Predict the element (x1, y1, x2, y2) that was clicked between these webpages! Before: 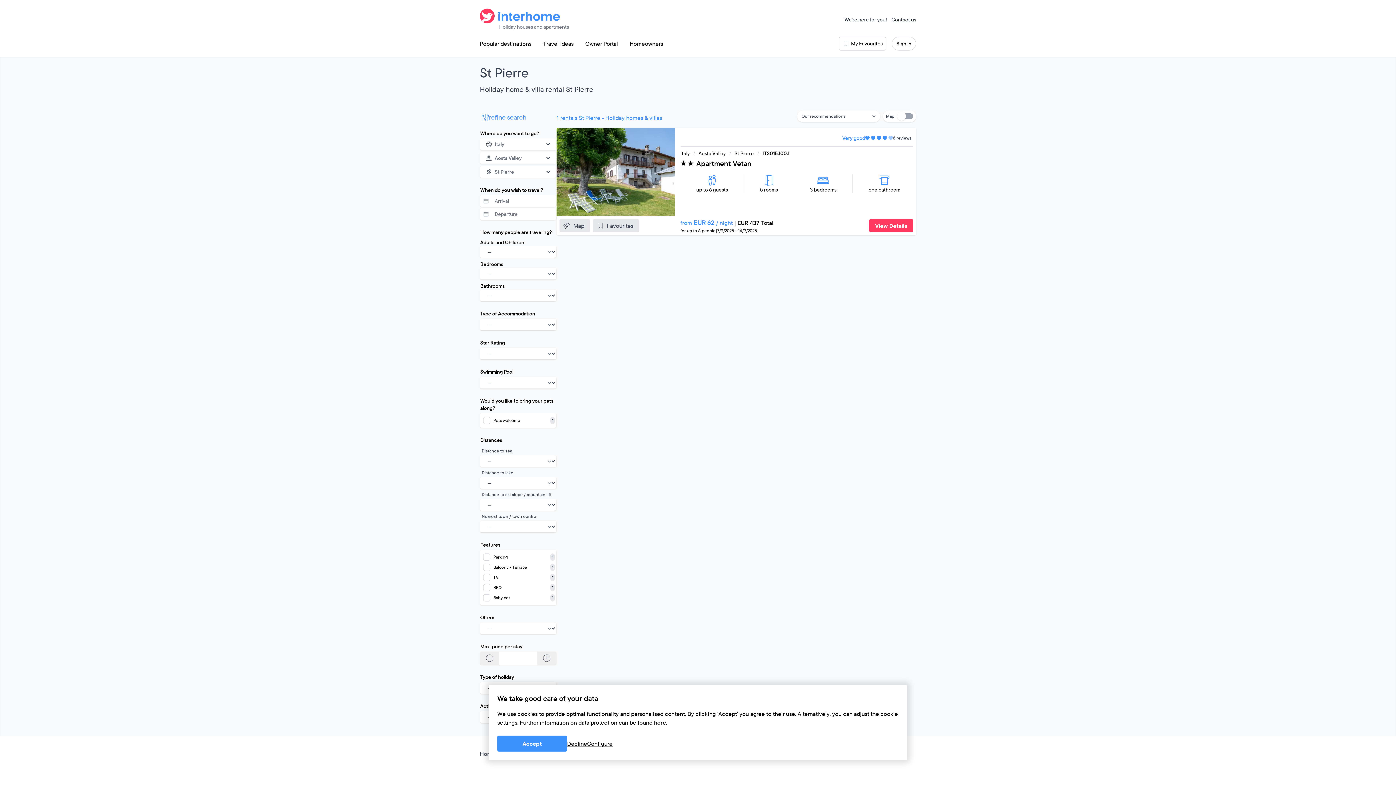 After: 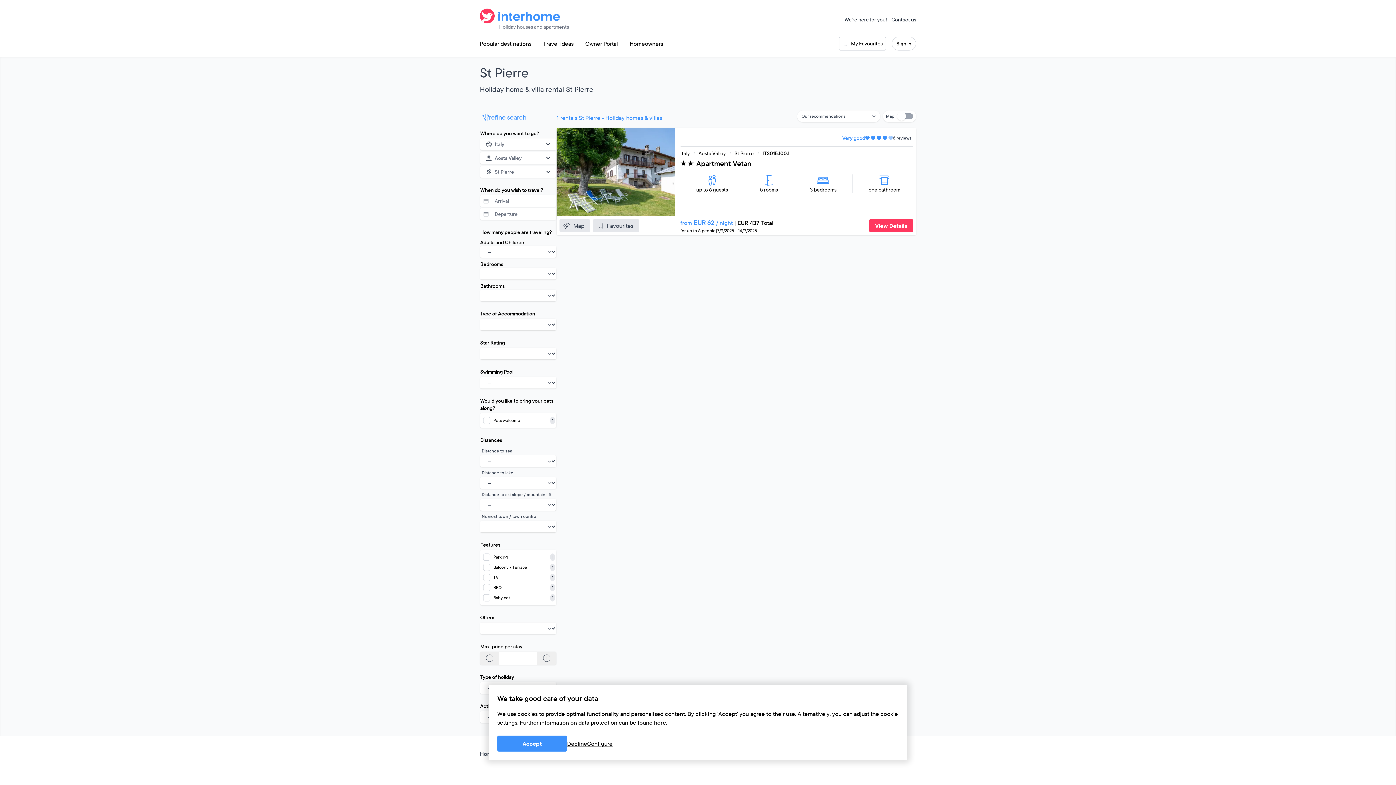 Action: bbox: (695, 158, 753, 168) label: Apartment Vetan